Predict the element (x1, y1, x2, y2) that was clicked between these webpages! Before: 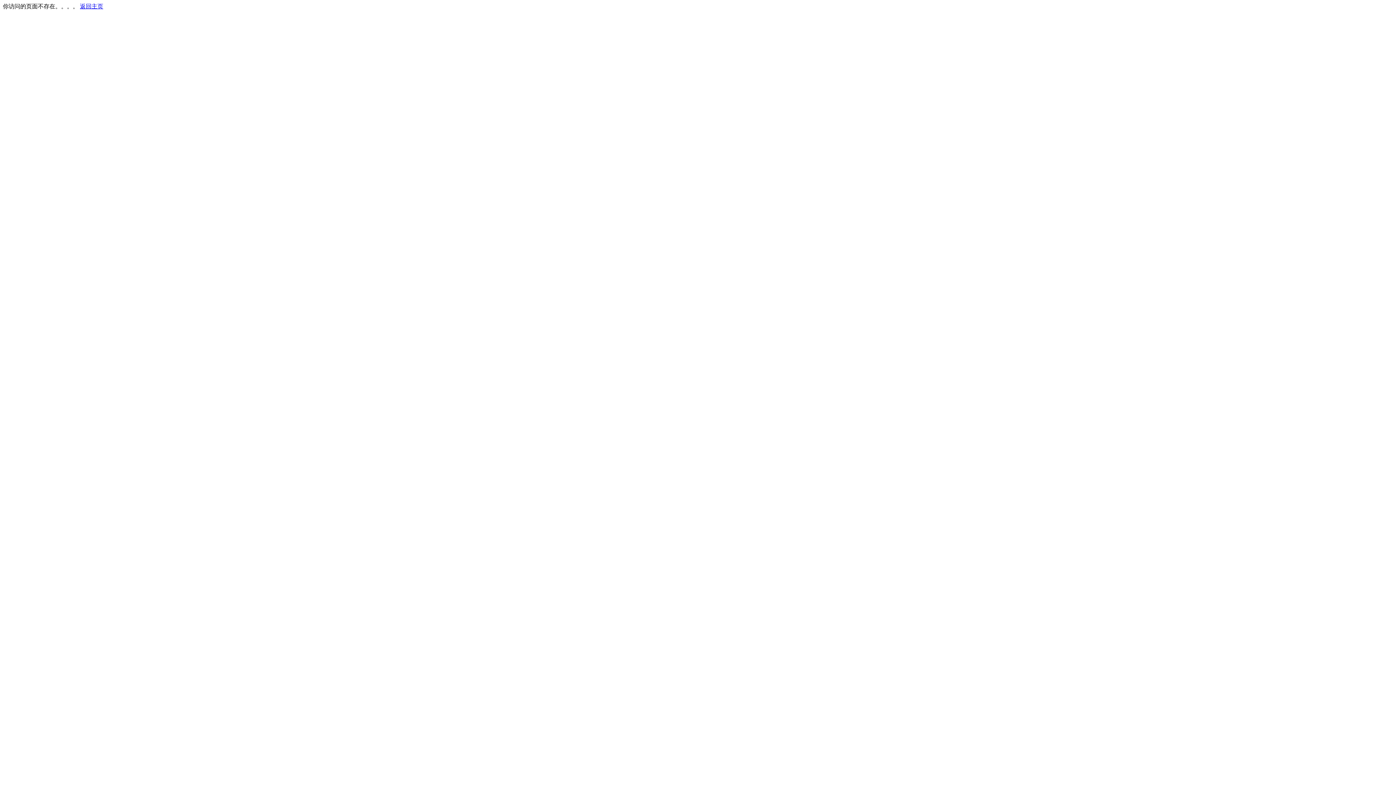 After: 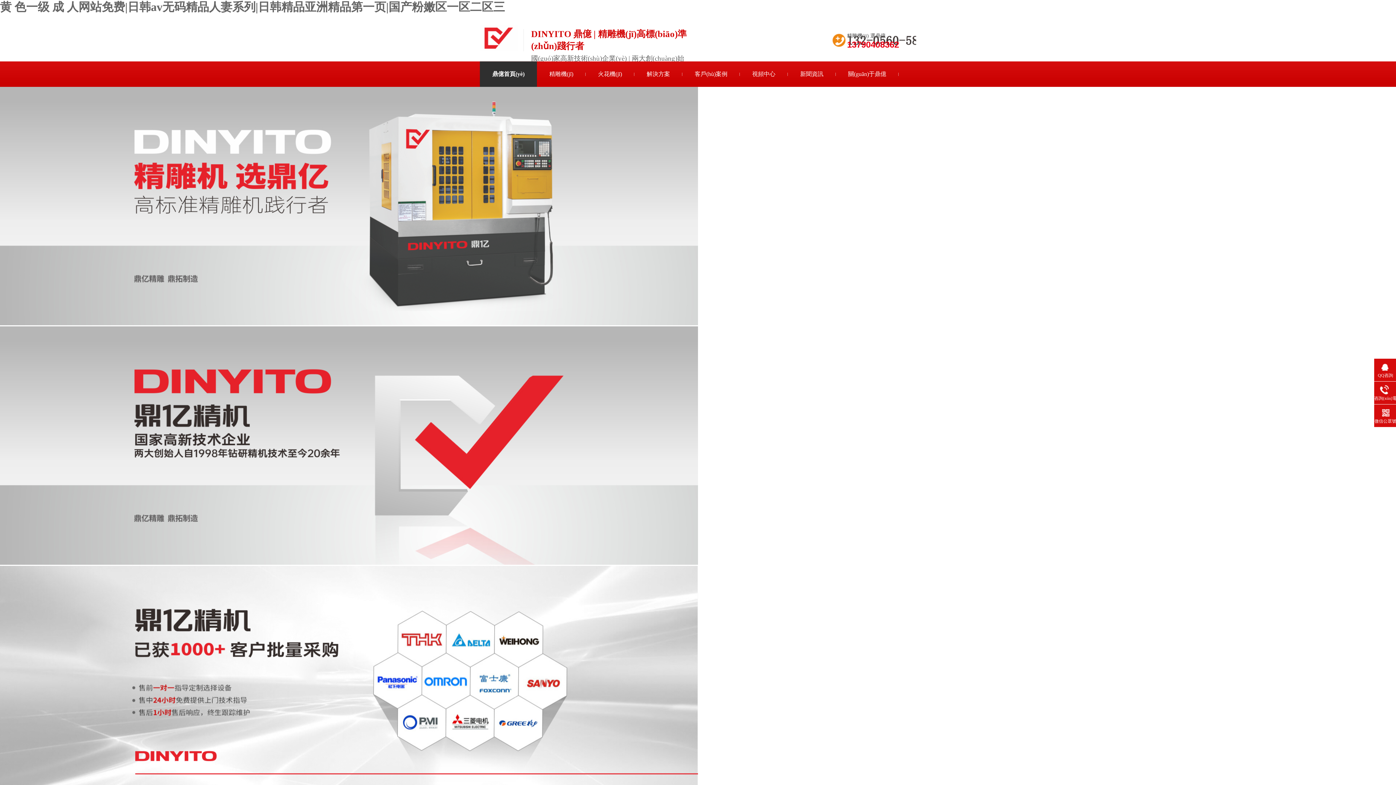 Action: bbox: (80, 3, 103, 9) label: 返回主页